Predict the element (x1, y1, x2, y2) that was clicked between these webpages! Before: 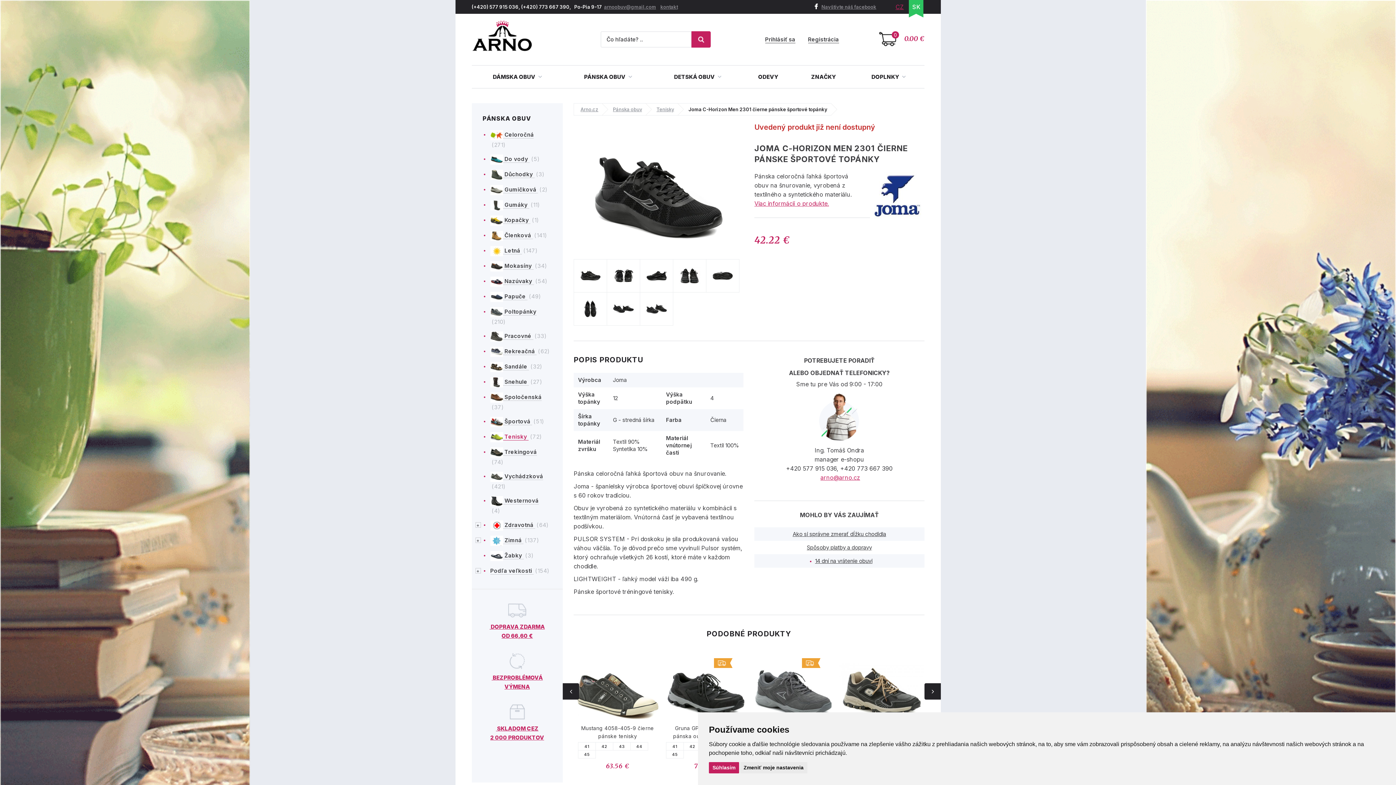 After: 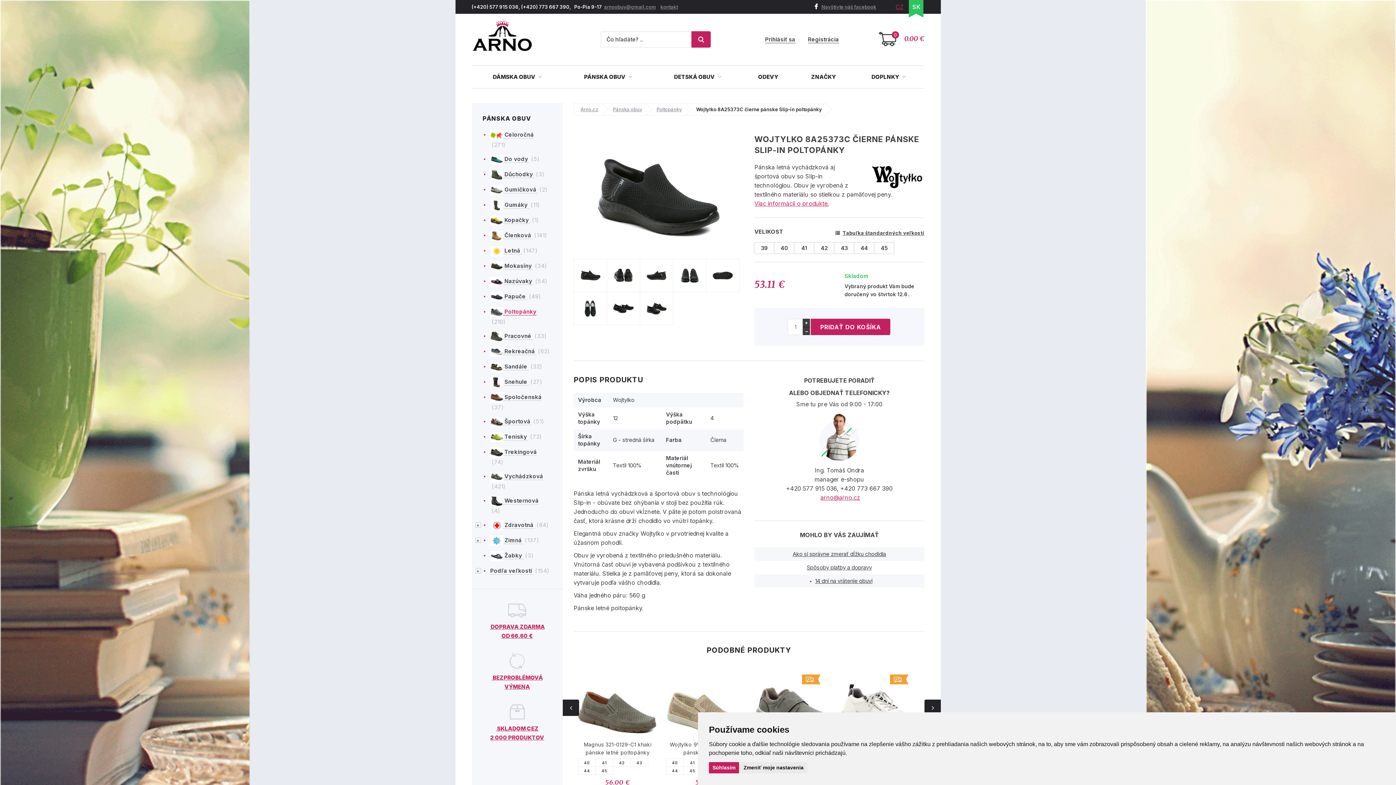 Action: bbox: (578, 724, 657, 740) label: Wojtylko 8A25373C čierne pánske Slip-in poltopánky